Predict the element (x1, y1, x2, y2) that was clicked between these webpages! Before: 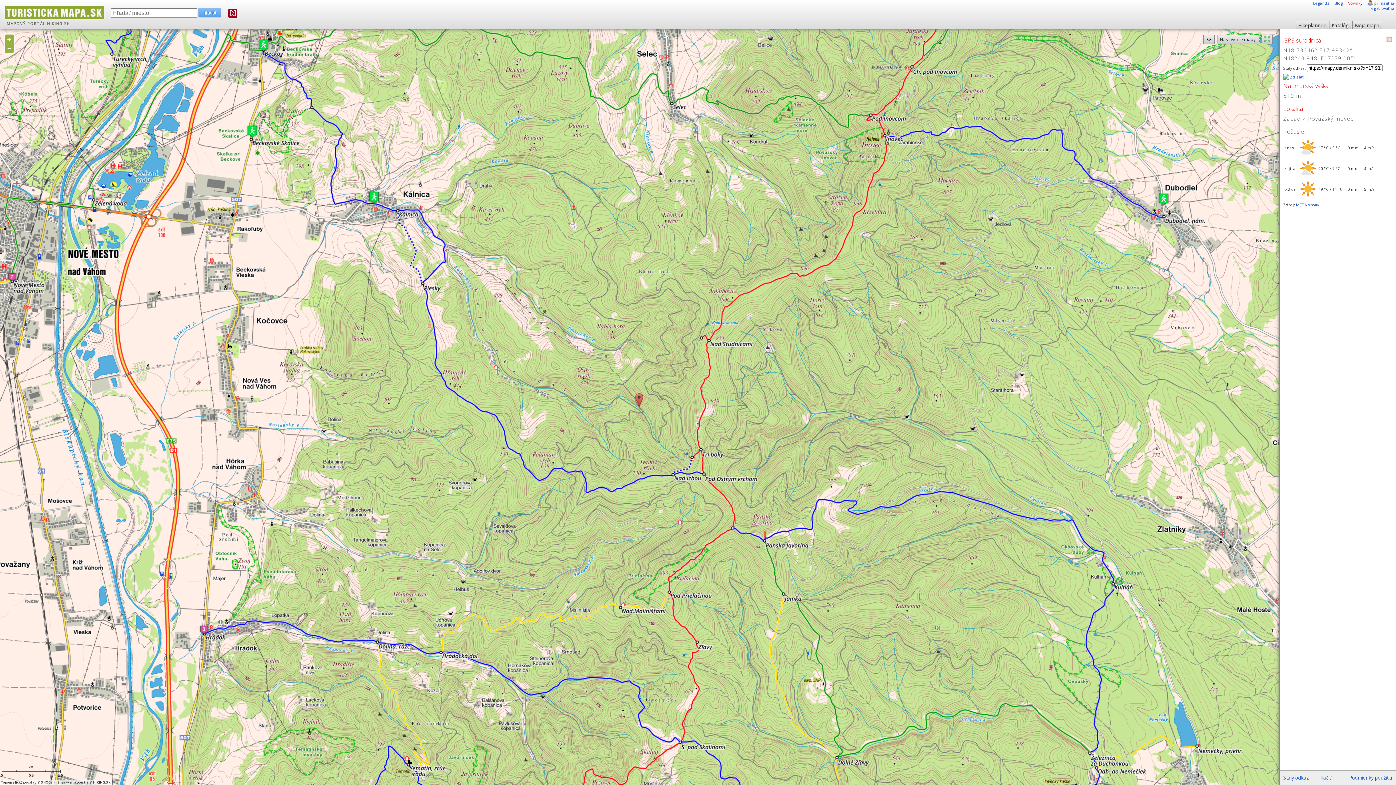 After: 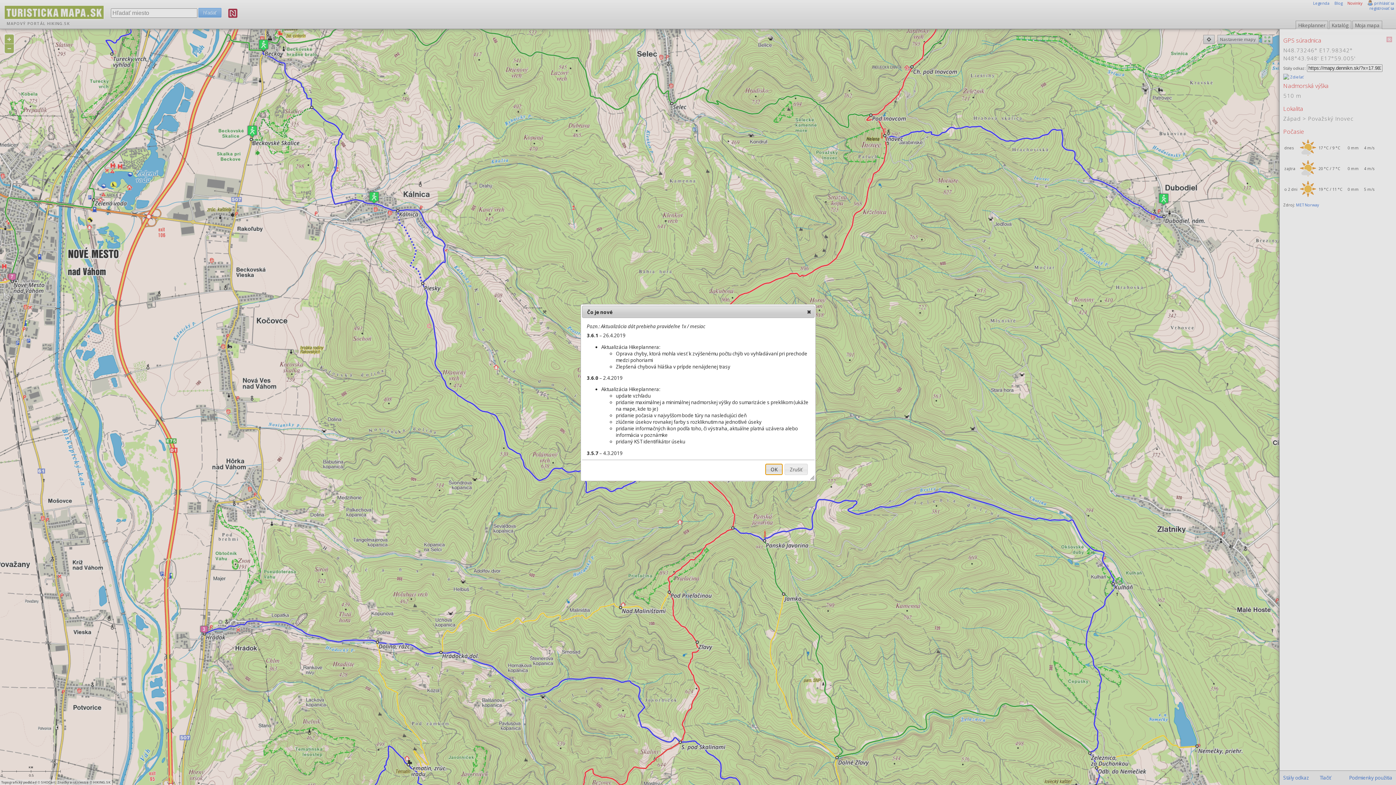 Action: bbox: (1347, 0, 1362, 5) label: Novinky